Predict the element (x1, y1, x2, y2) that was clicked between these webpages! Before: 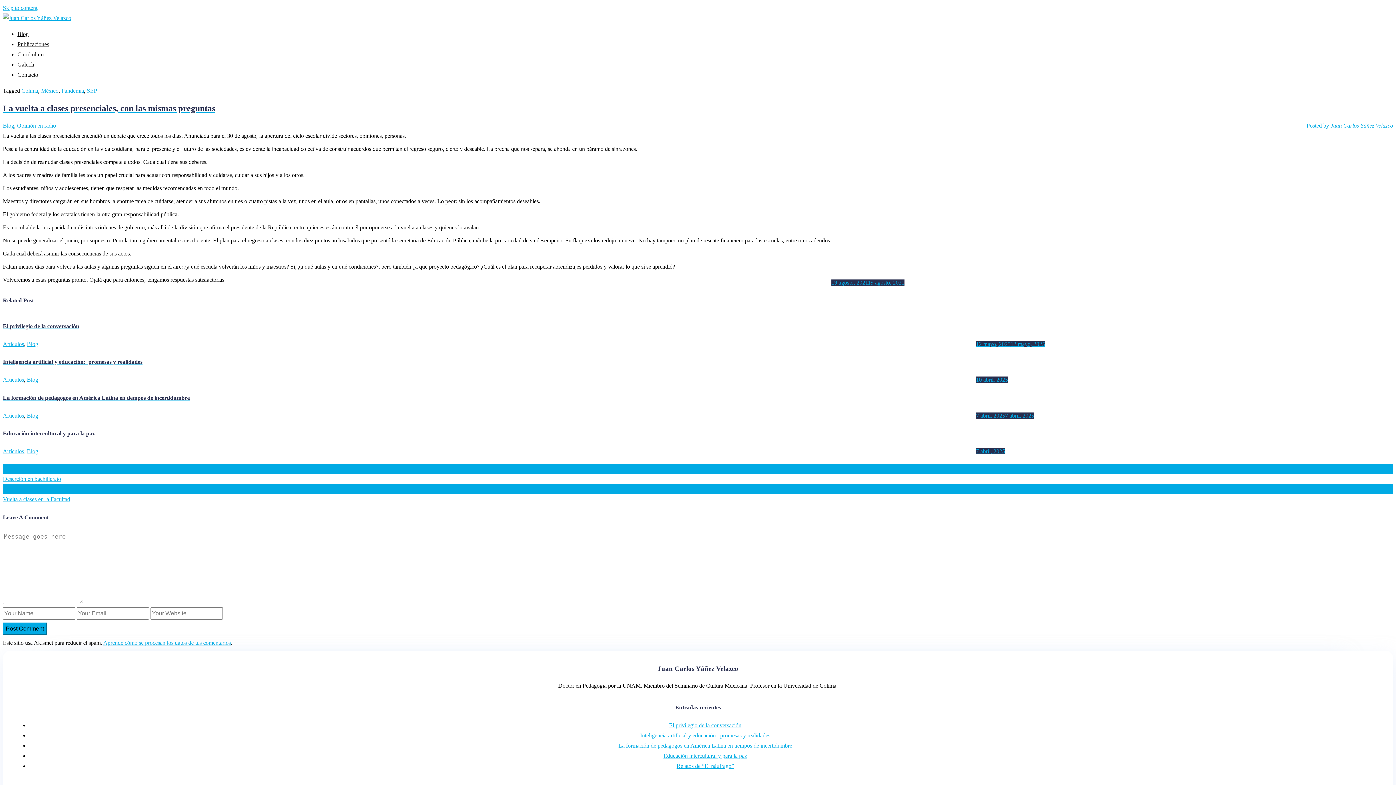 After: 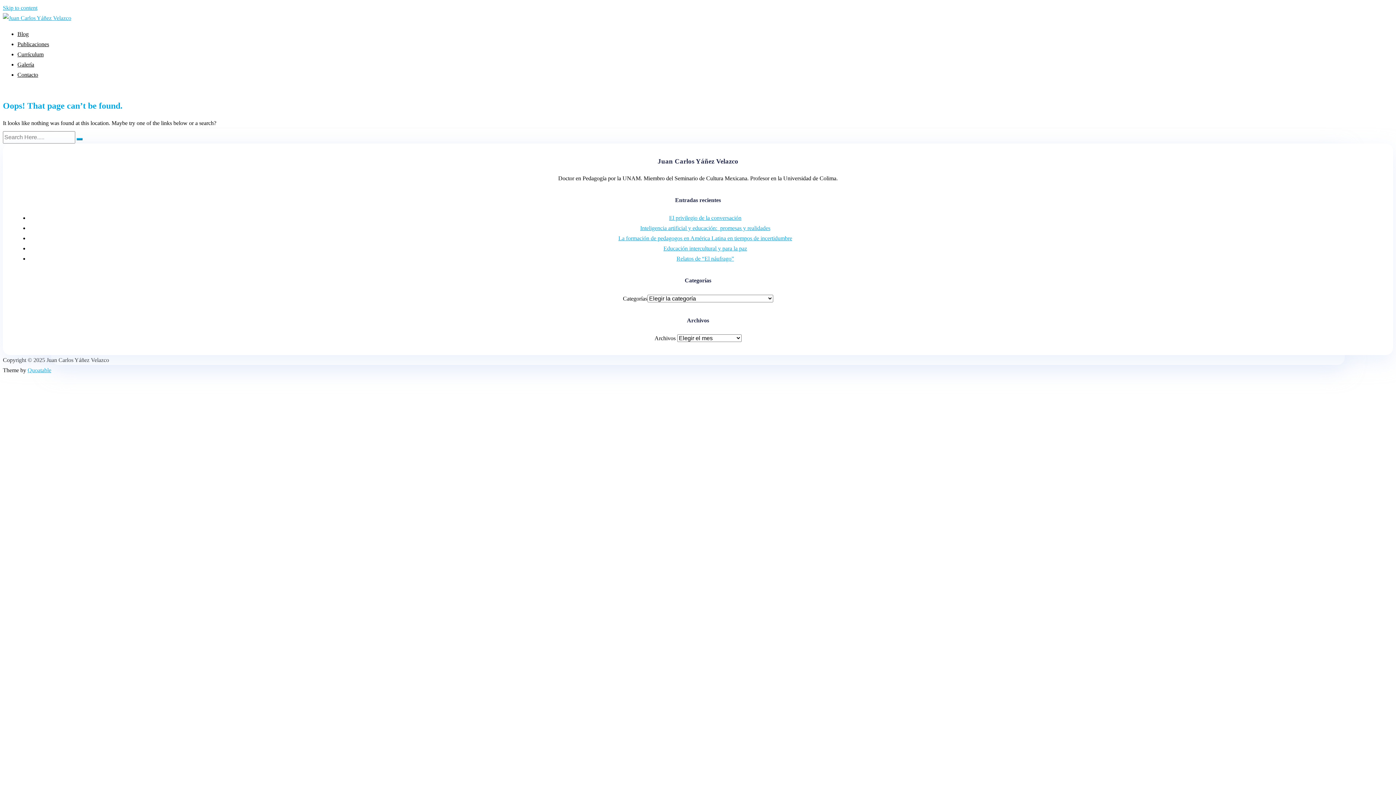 Action: label: Posted by Juan Carlos Yáñez Velazco bbox: (1306, 122, 1393, 128)